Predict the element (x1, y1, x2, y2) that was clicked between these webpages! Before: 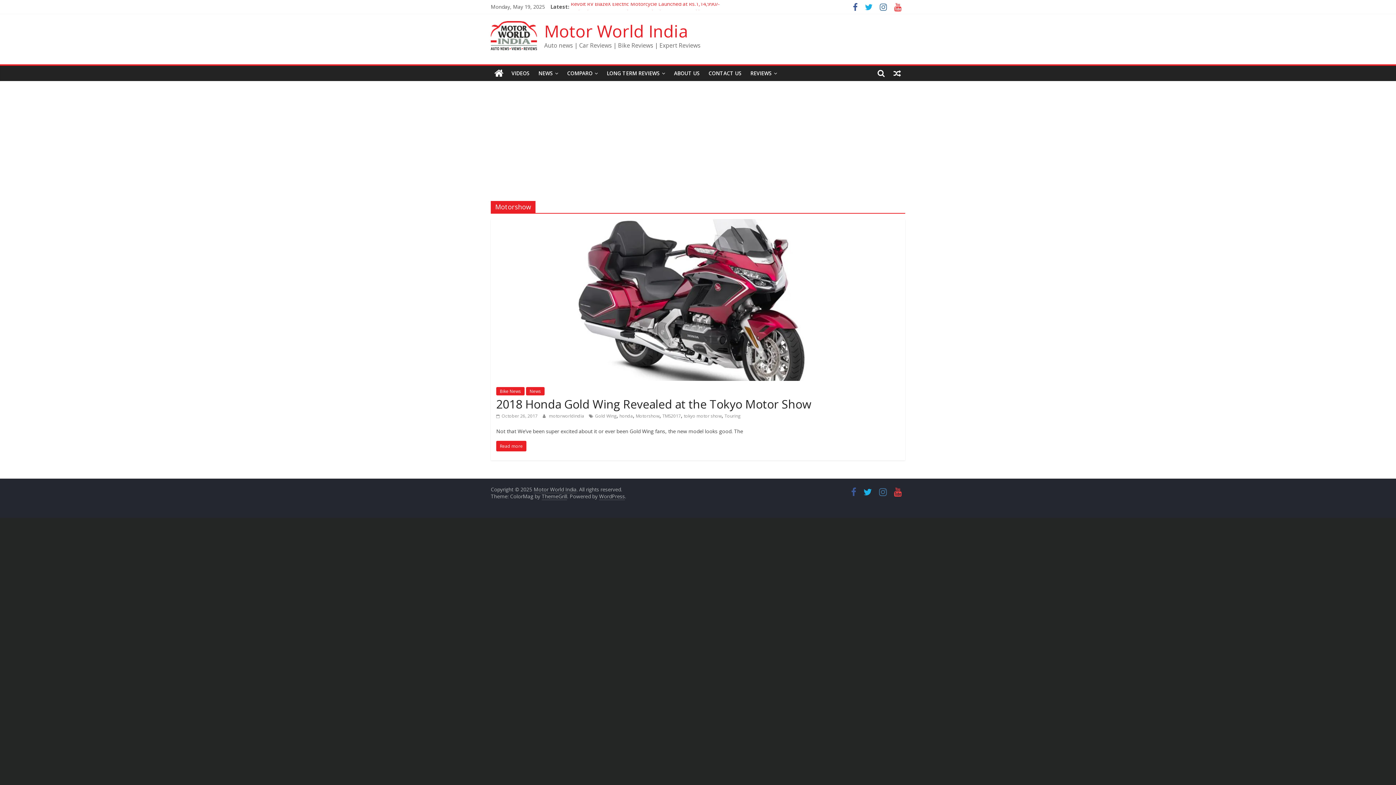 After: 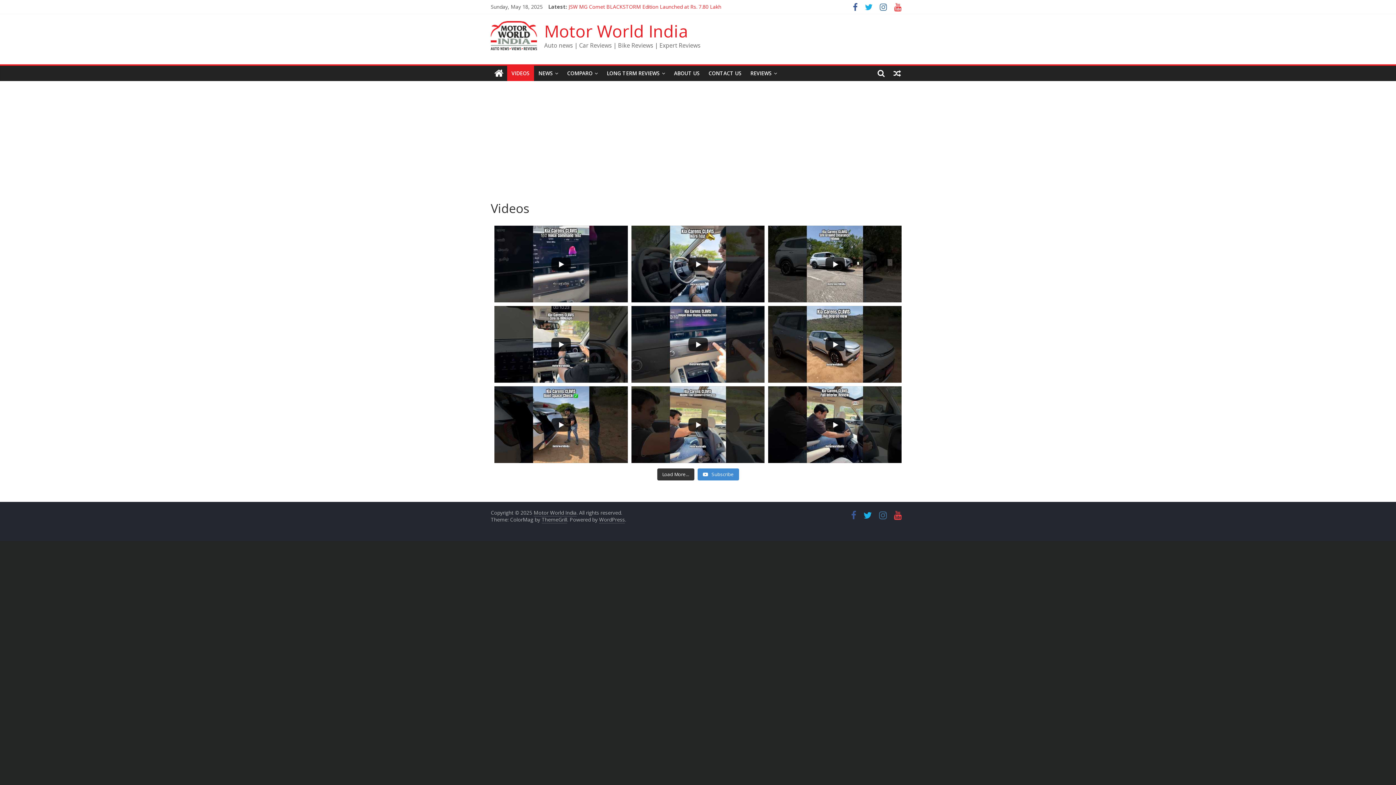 Action: label: VIDEOS bbox: (507, 65, 534, 81)